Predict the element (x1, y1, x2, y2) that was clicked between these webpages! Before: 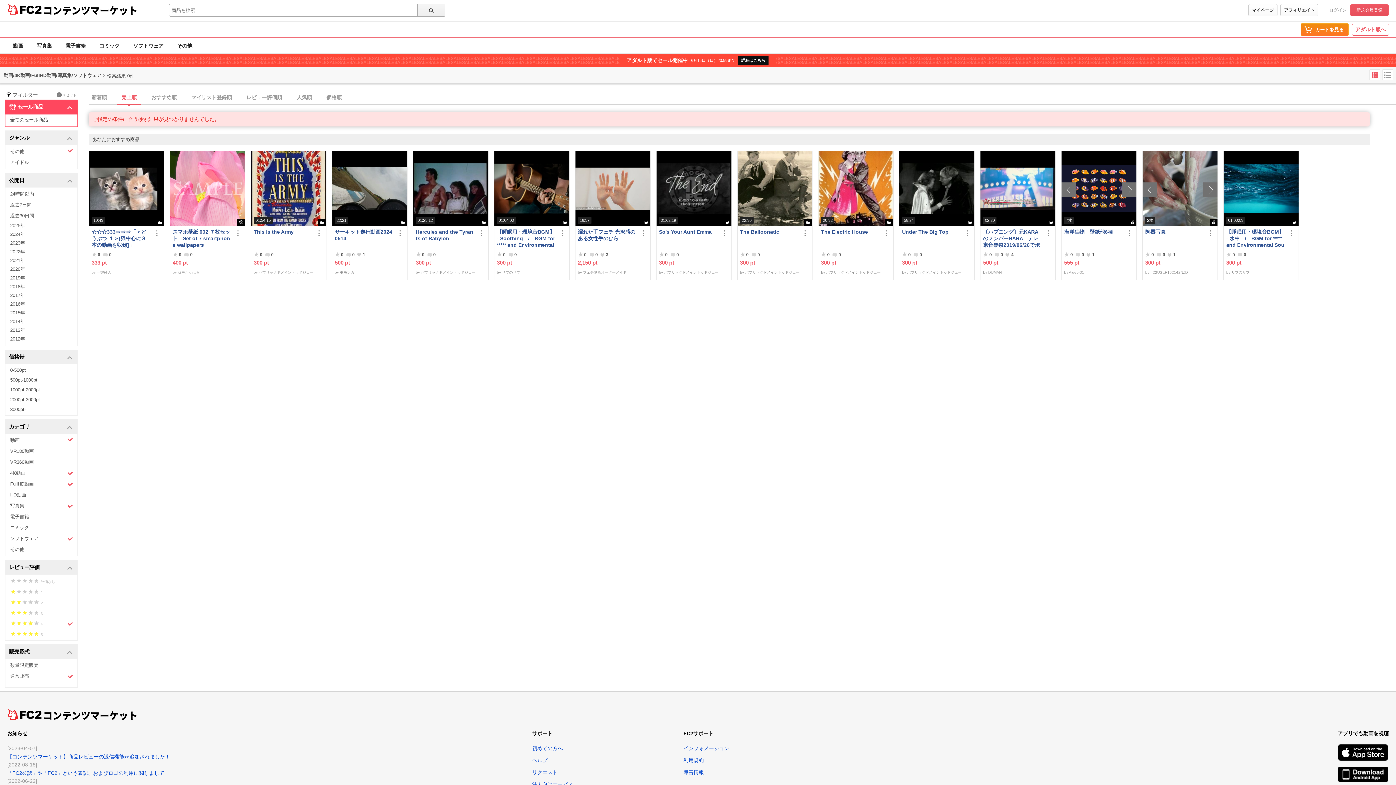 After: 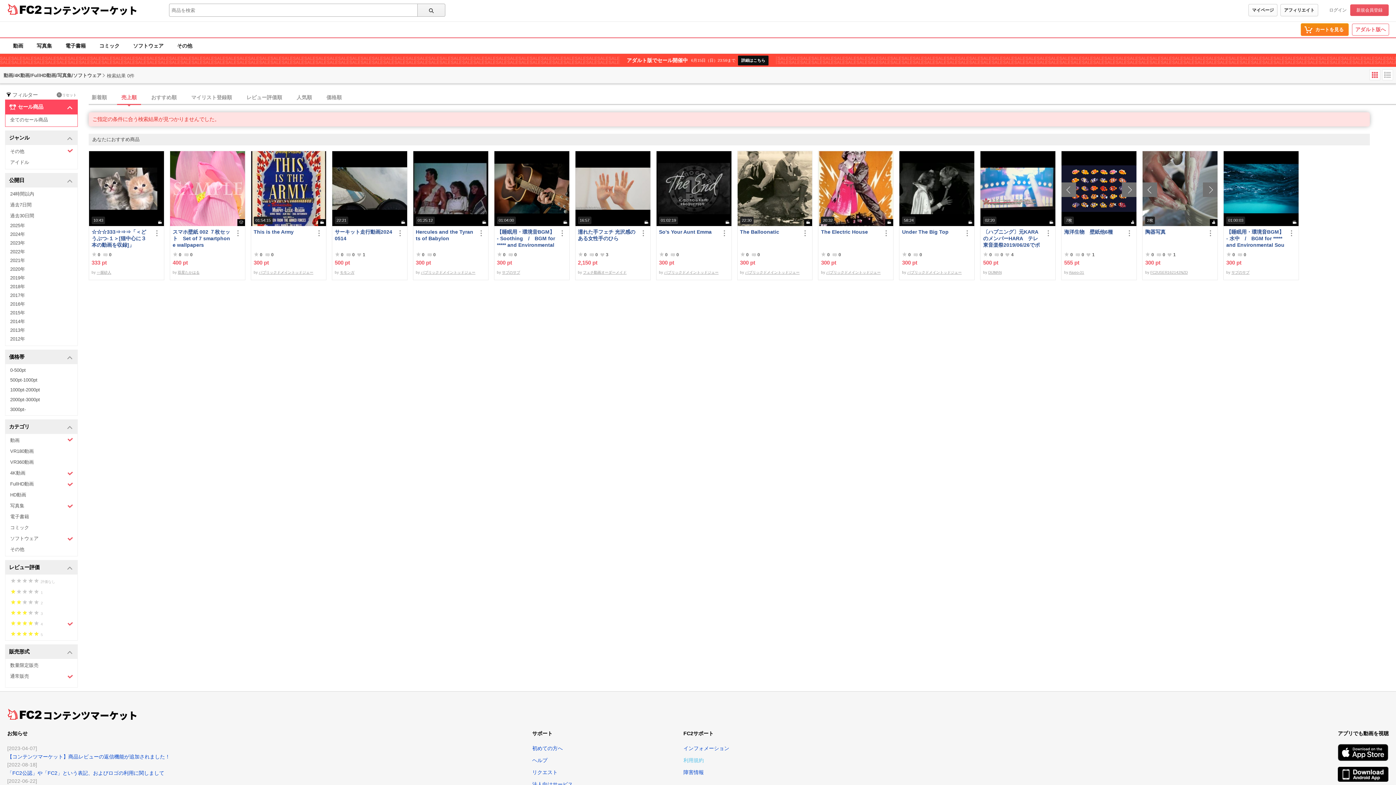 Action: bbox: (683, 757, 704, 763) label: 利用規約